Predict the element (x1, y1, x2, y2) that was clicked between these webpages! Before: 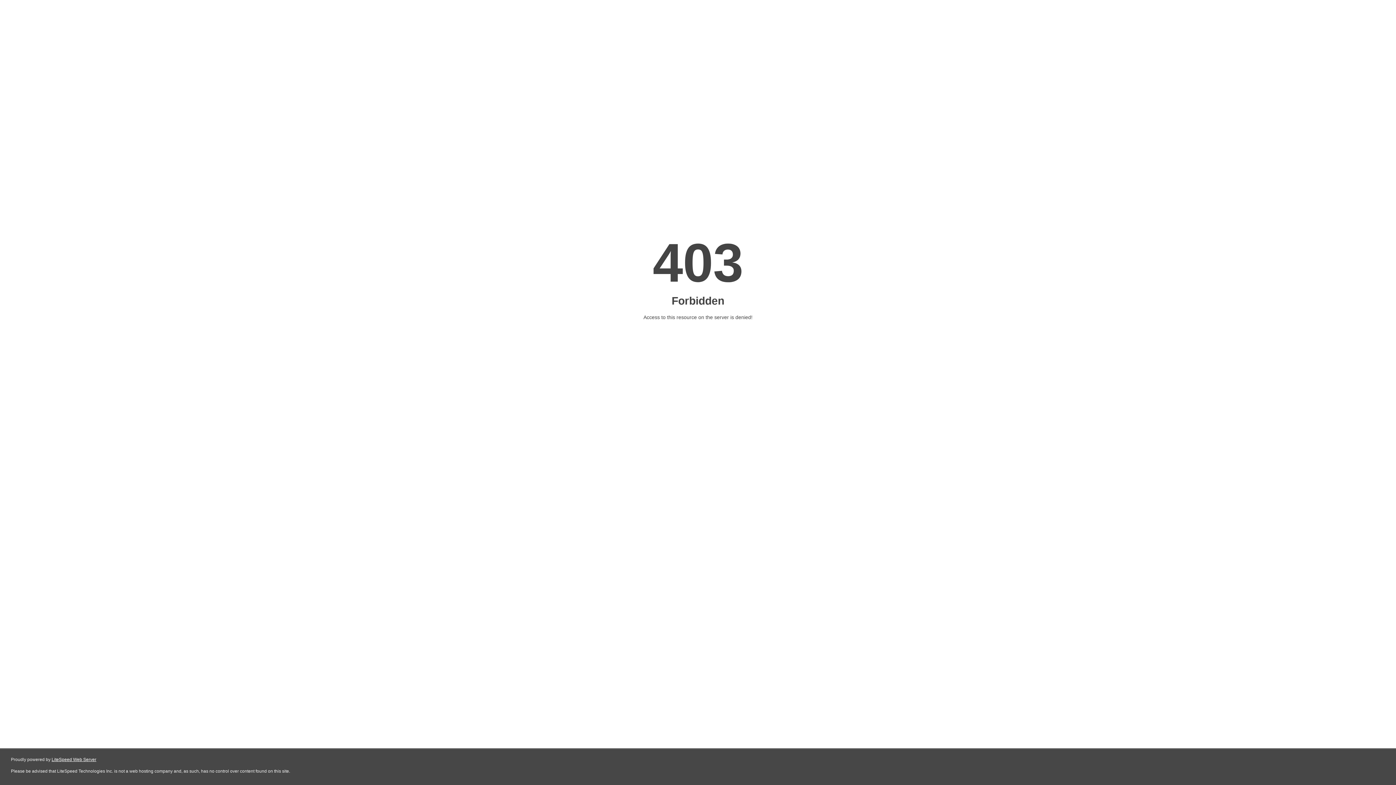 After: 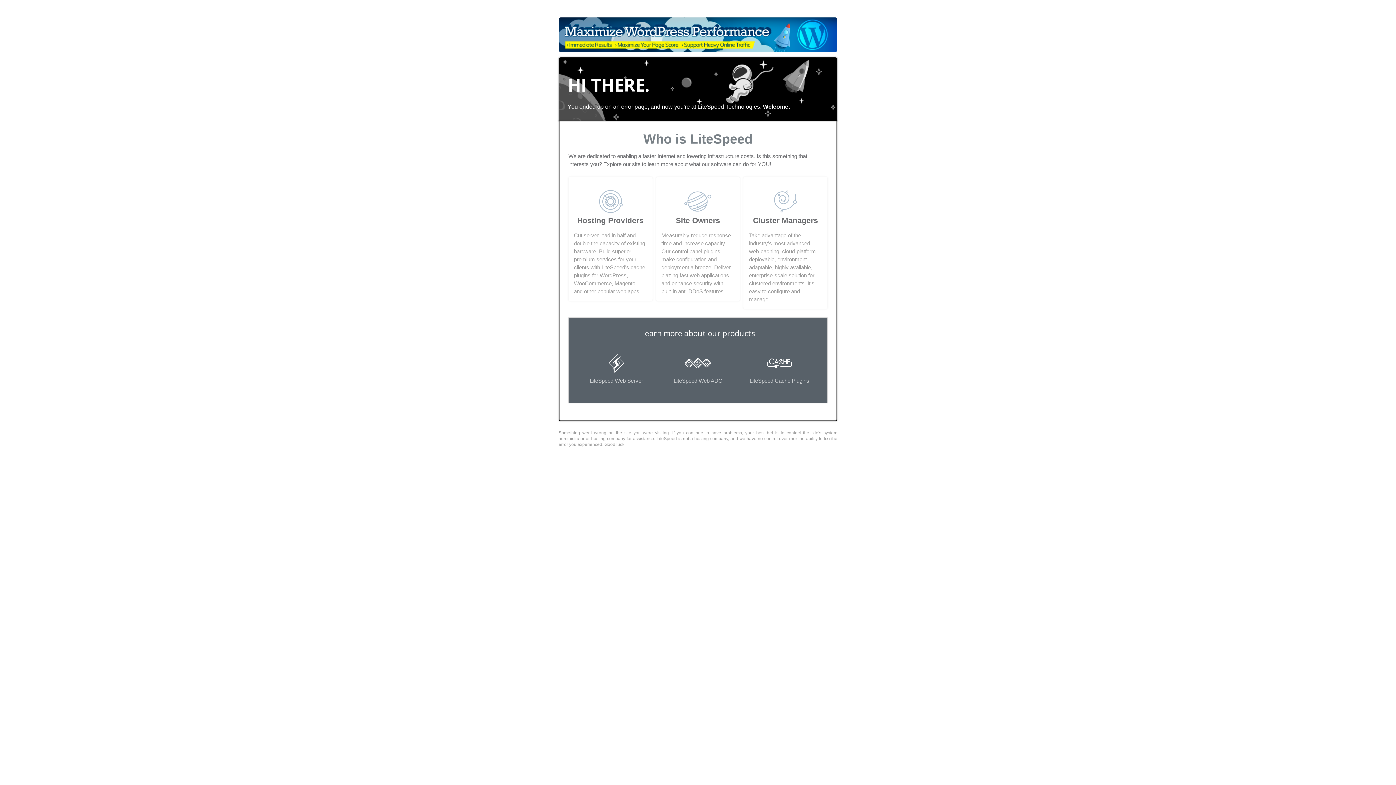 Action: label: LiteSpeed Web Server bbox: (51, 757, 96, 762)